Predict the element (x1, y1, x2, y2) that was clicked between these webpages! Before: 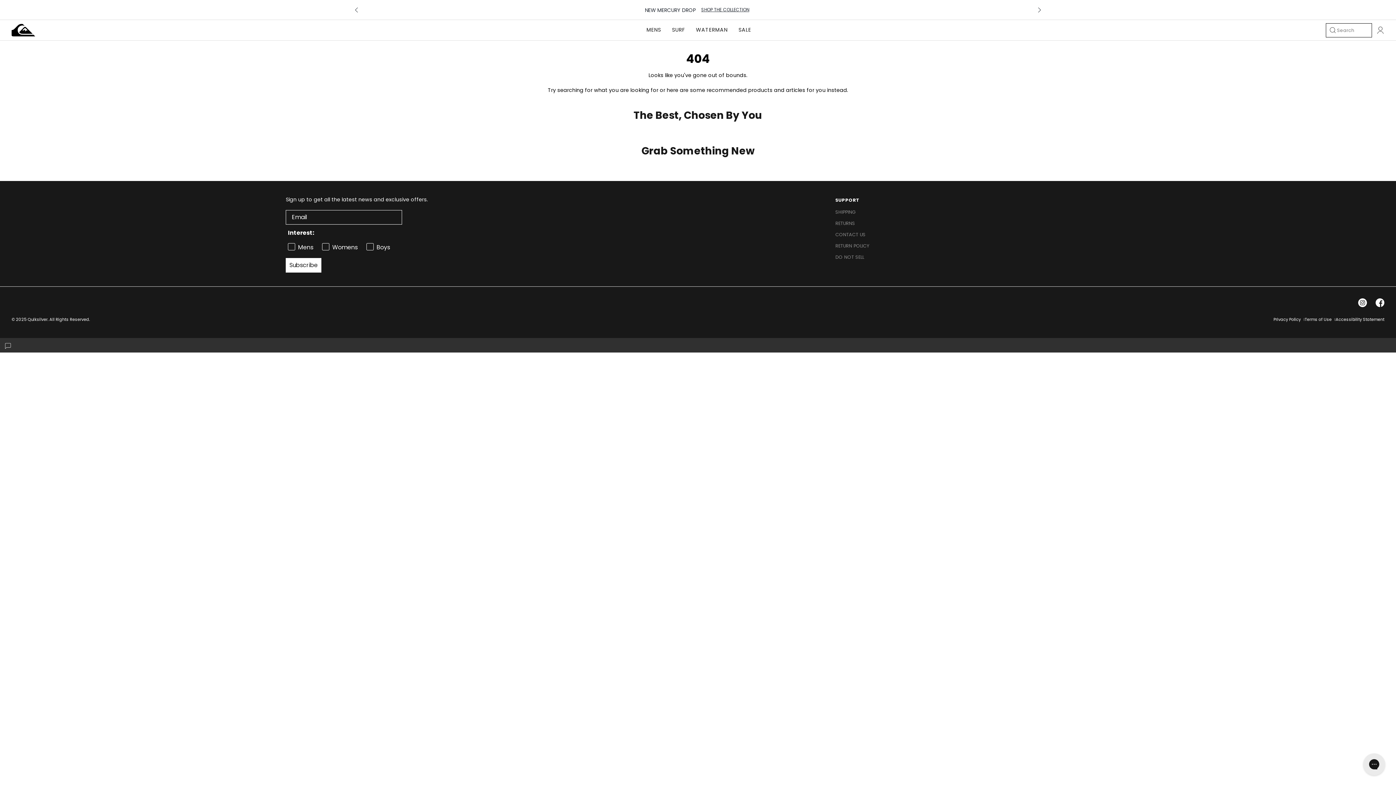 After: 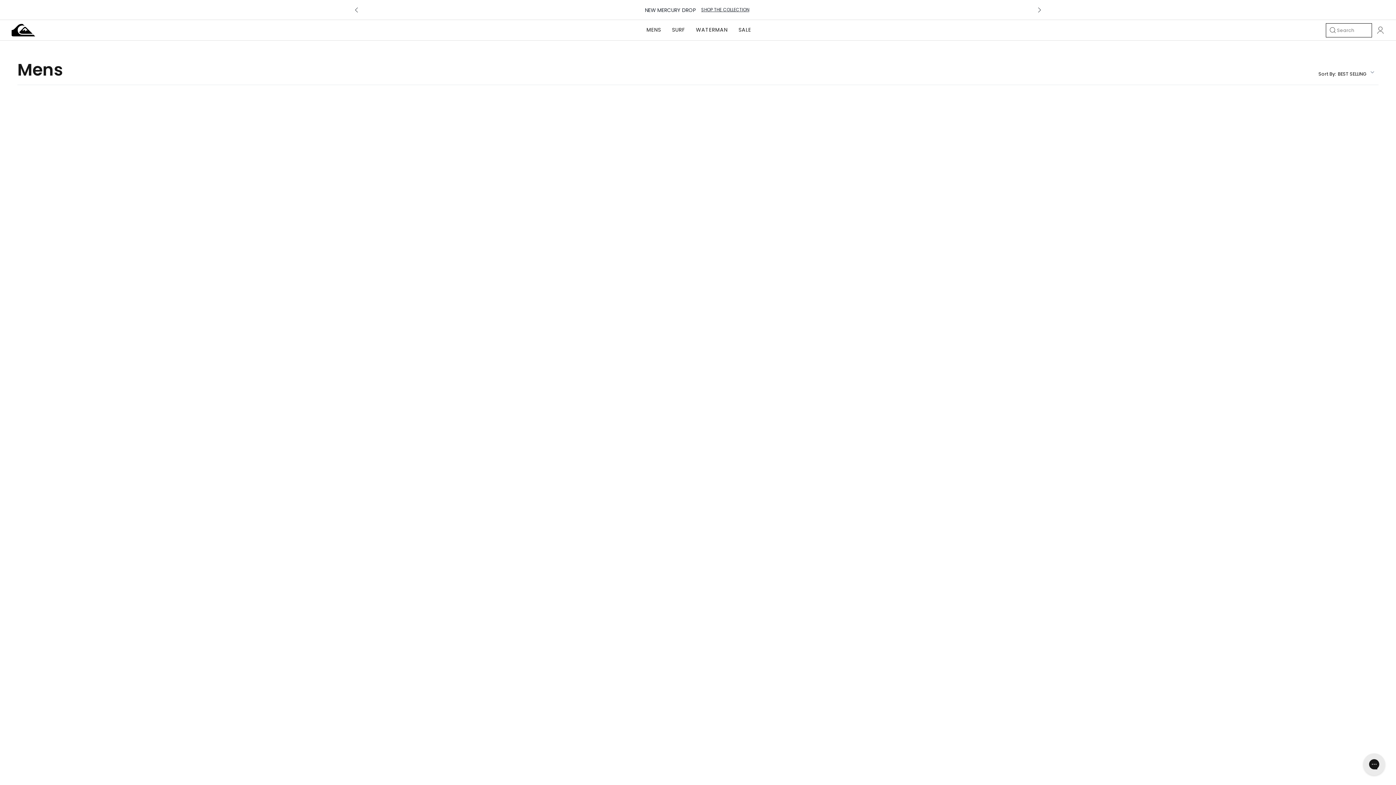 Action: label: MENS bbox: (646, 20, 661, 40)